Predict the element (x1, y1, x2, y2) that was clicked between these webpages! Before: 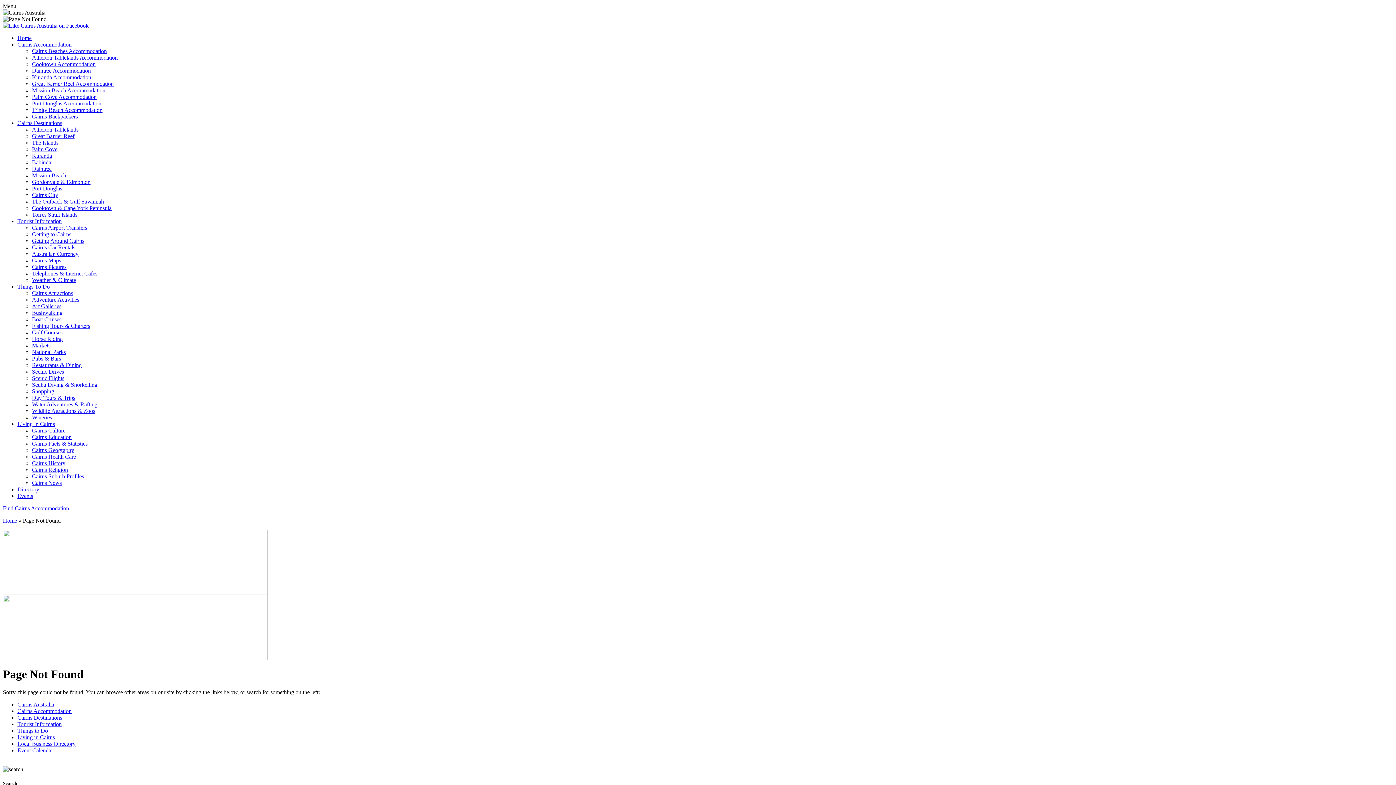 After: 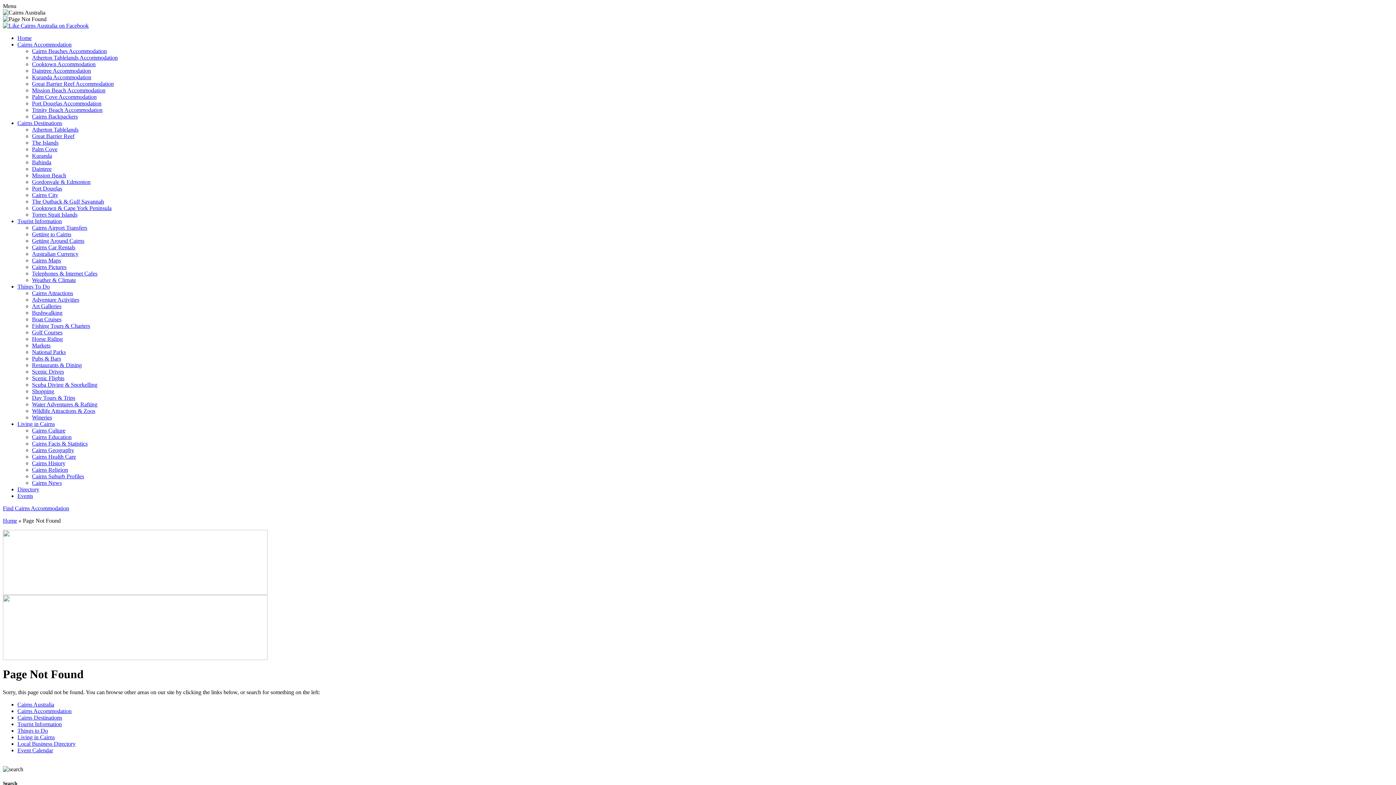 Action: label: Cairns Accommodation bbox: (17, 708, 71, 714)